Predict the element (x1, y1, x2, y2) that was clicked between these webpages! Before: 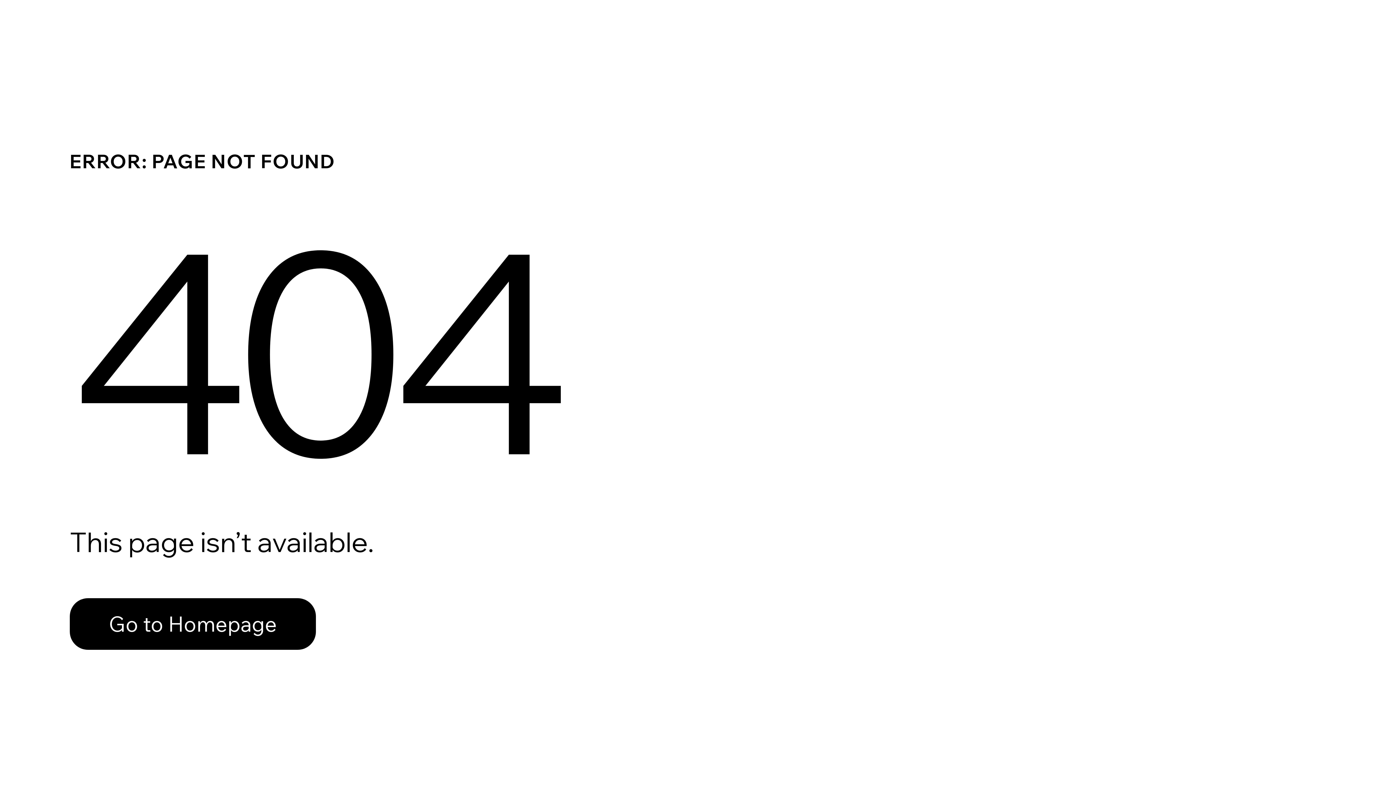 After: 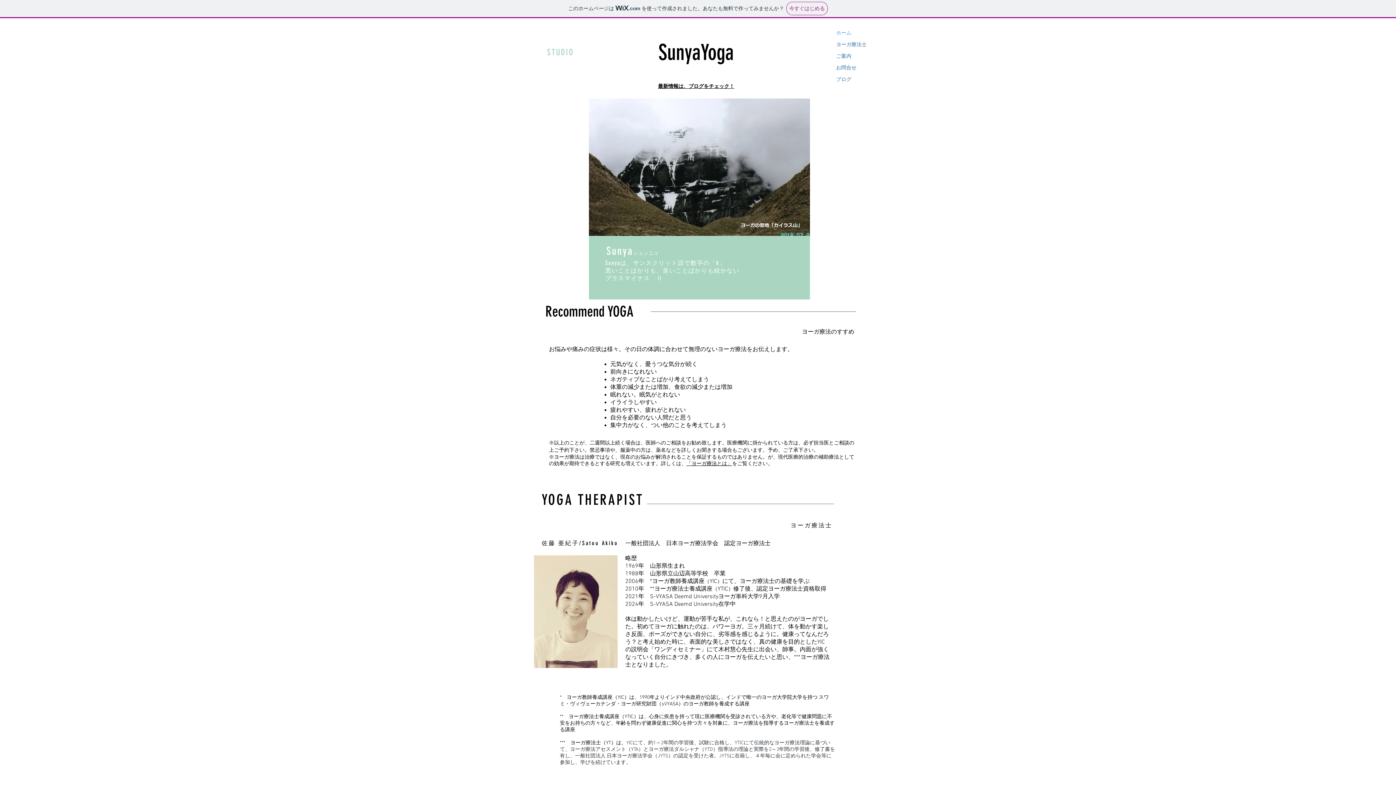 Action: bbox: (69, 598, 316, 650) label: Go to Homepage